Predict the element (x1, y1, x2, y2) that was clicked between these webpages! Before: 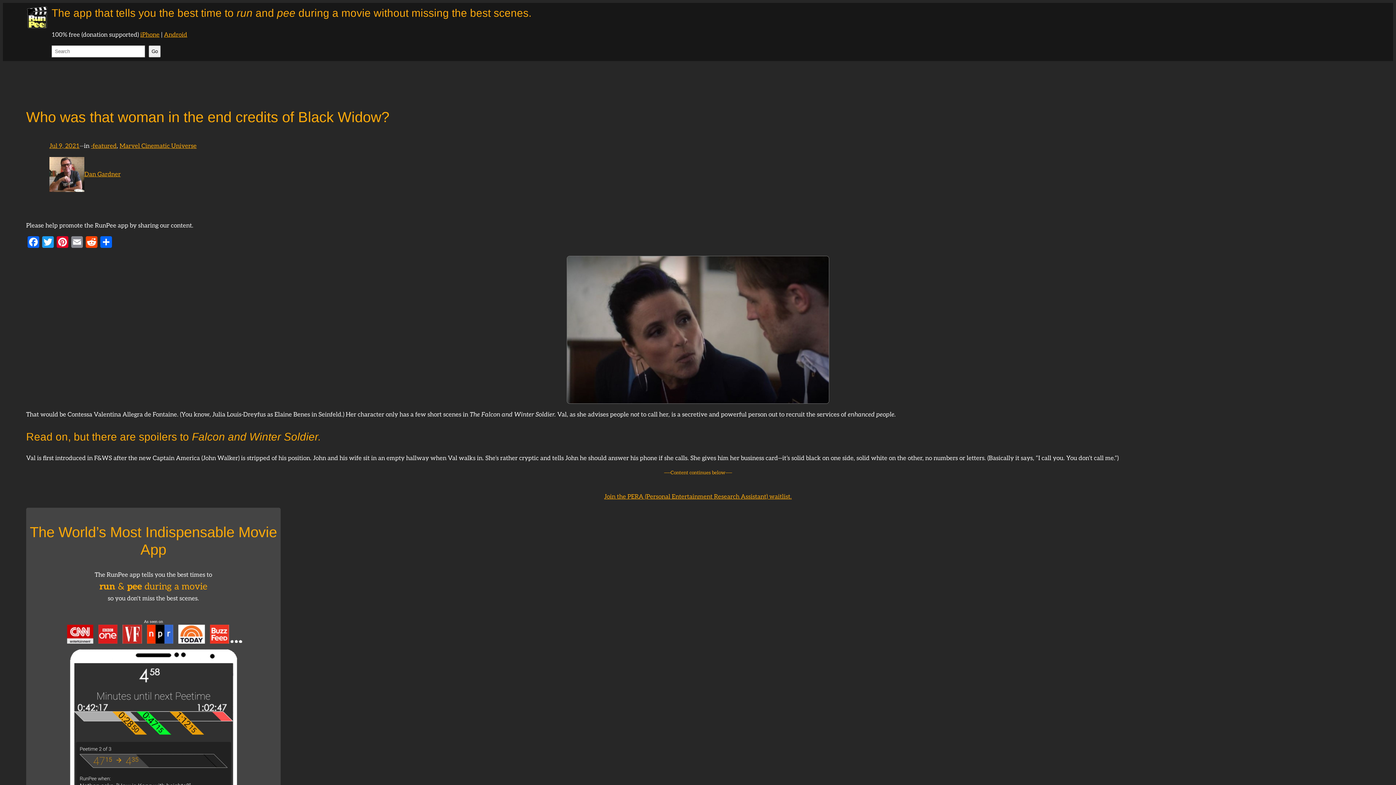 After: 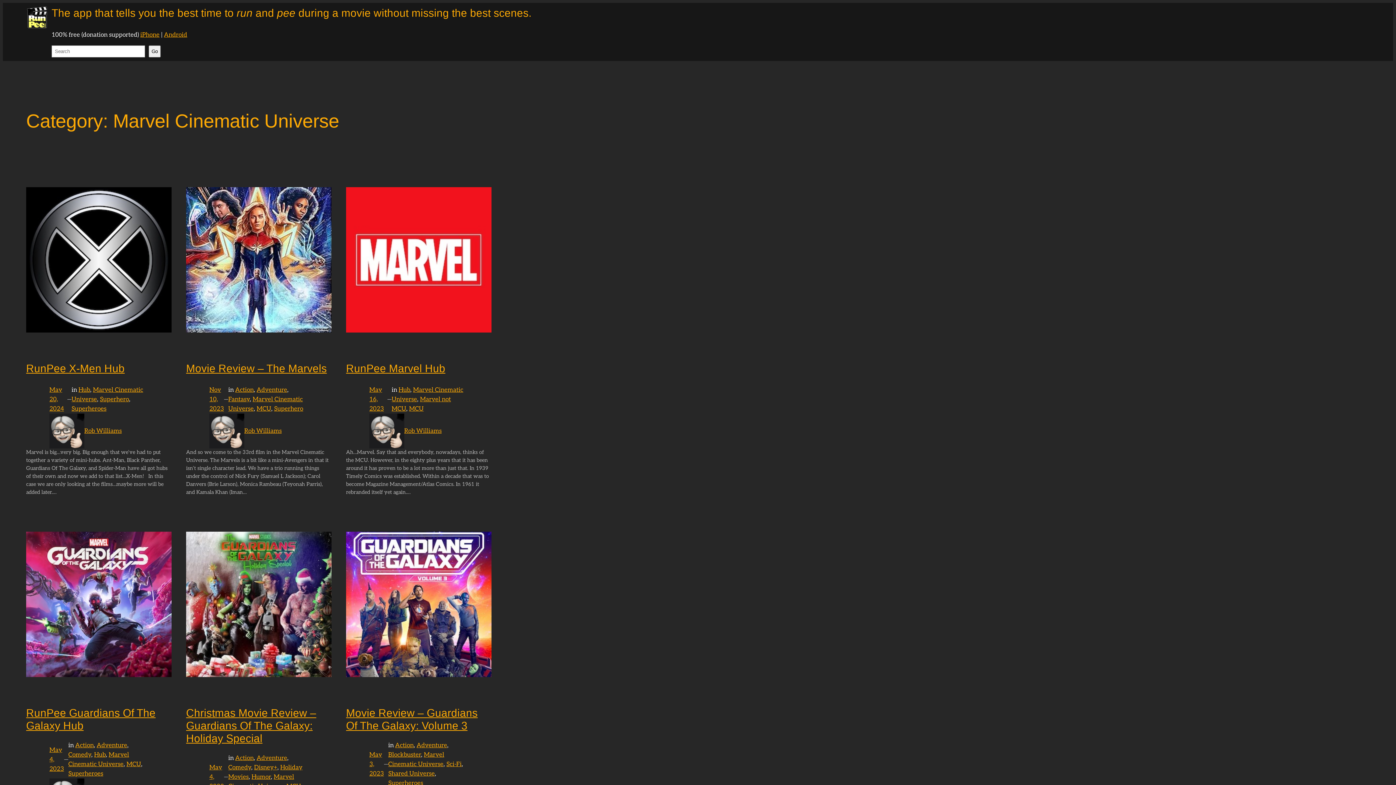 Action: label: Marvel Cinematic Universe bbox: (119, 142, 196, 149)